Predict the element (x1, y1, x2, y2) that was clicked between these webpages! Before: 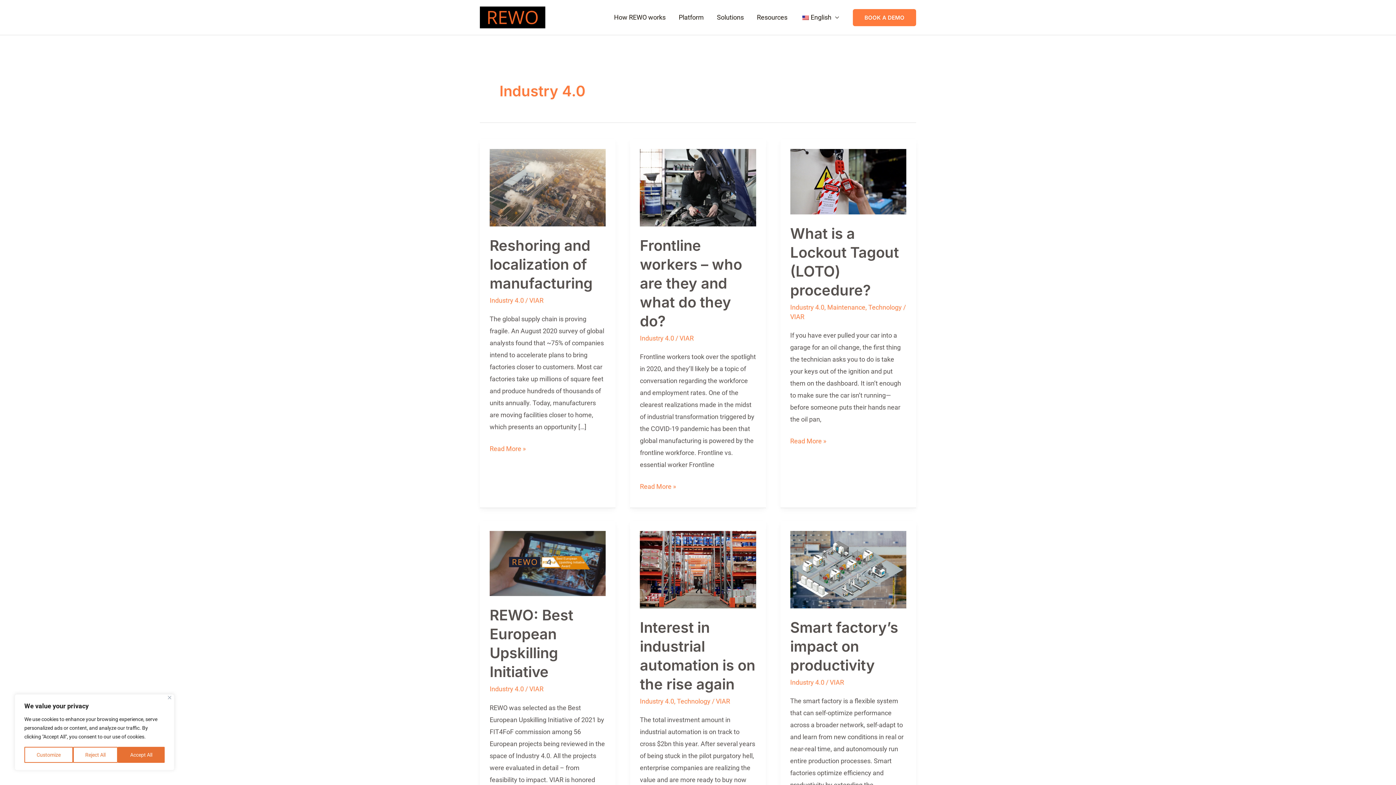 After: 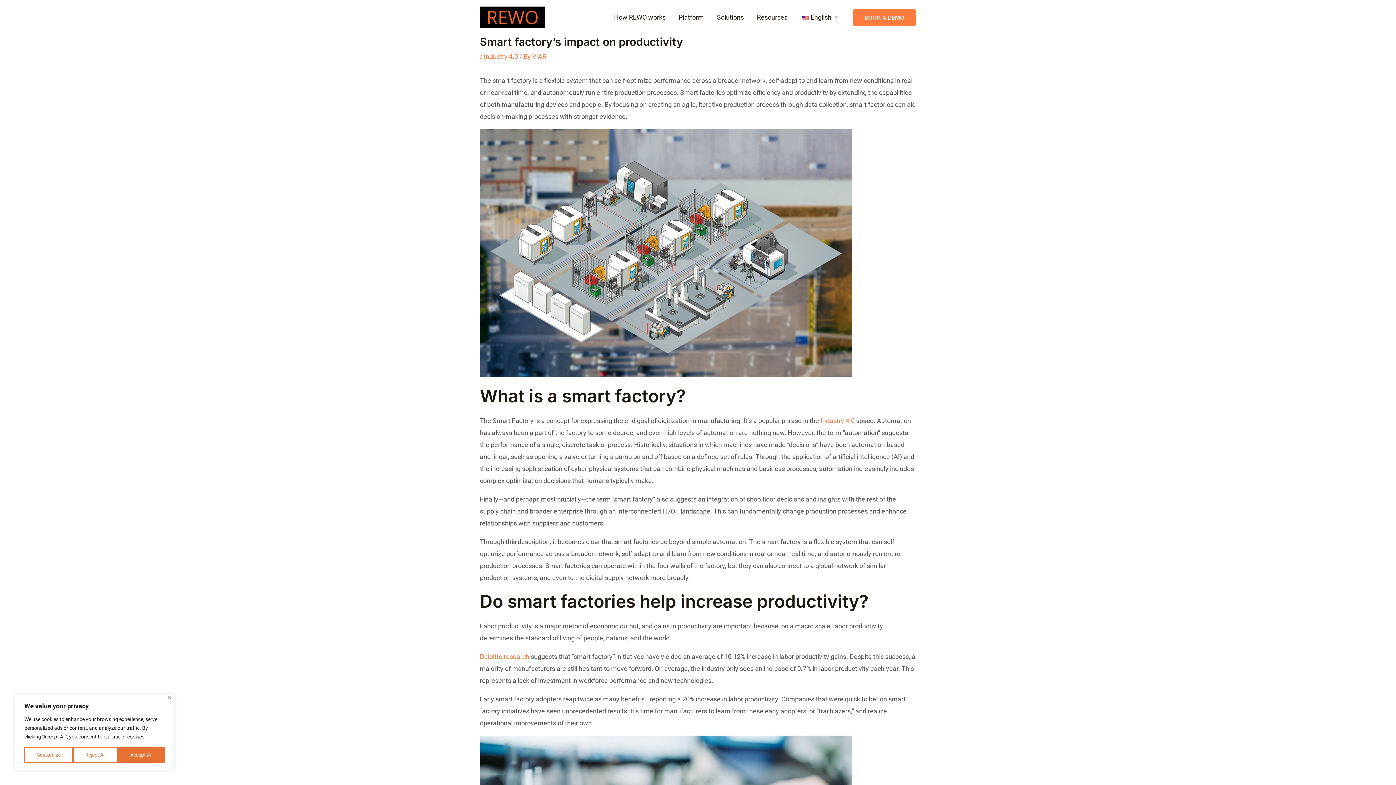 Action: label: Read: Smart factory’s impact on productivity bbox: (790, 565, 906, 573)